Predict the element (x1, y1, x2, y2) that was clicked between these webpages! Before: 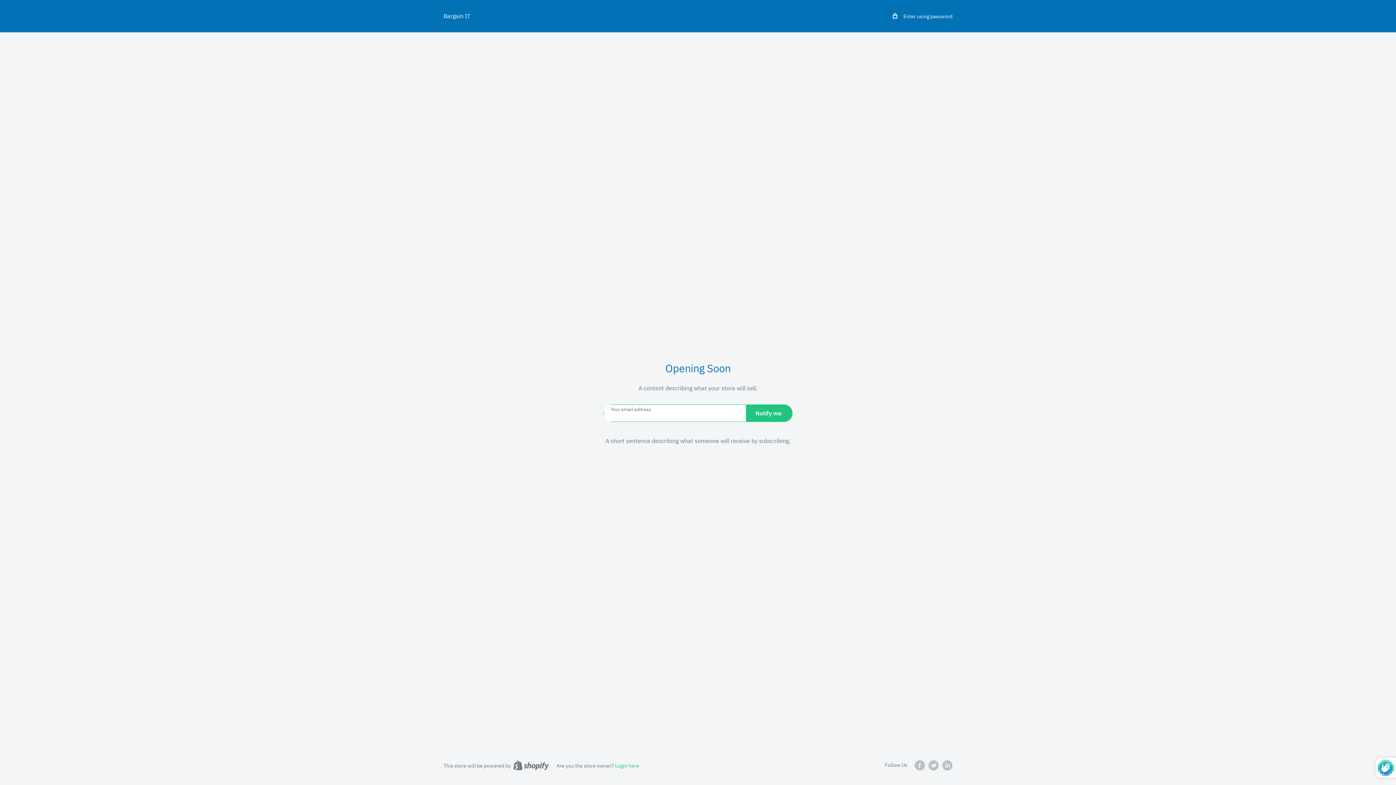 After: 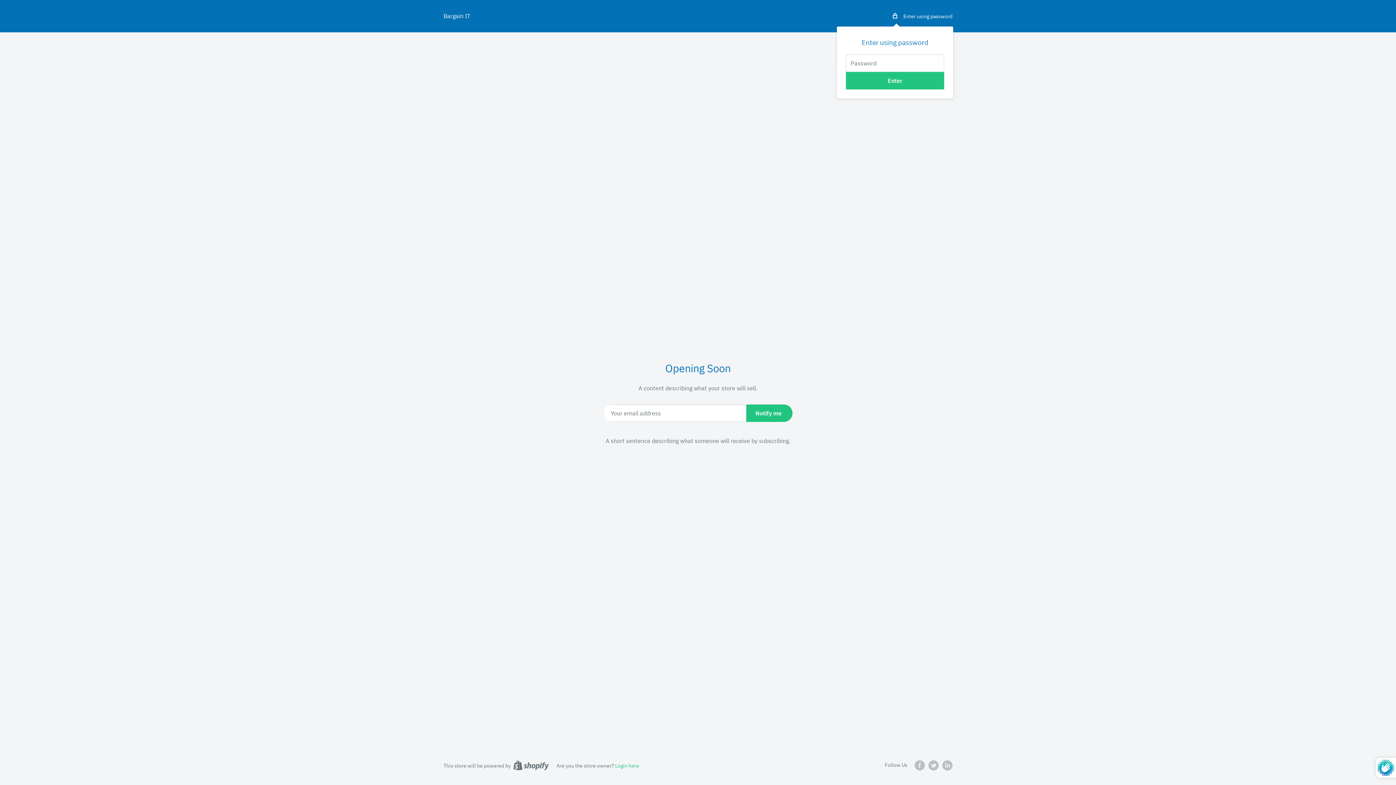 Action: bbox: (893, 11, 952, 20) label:  Enter using password